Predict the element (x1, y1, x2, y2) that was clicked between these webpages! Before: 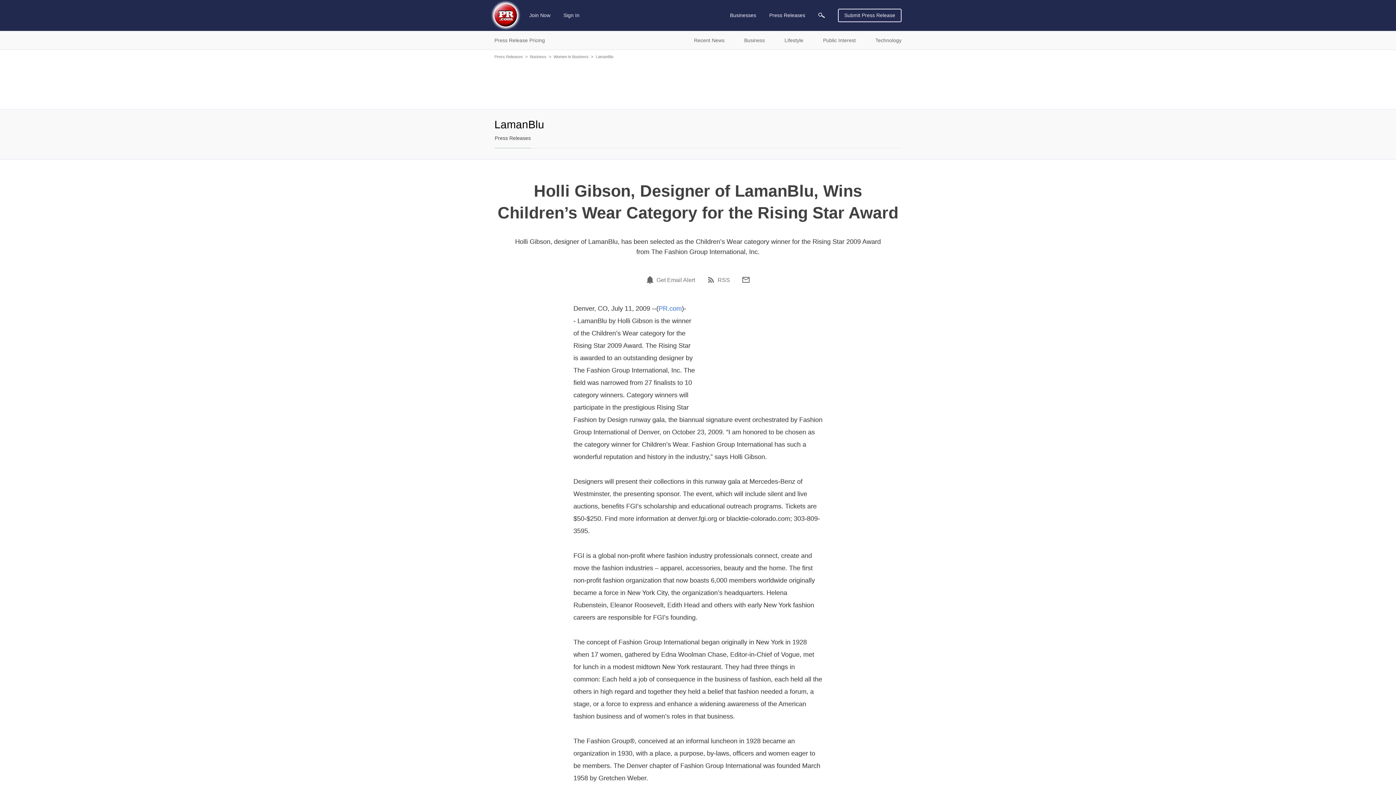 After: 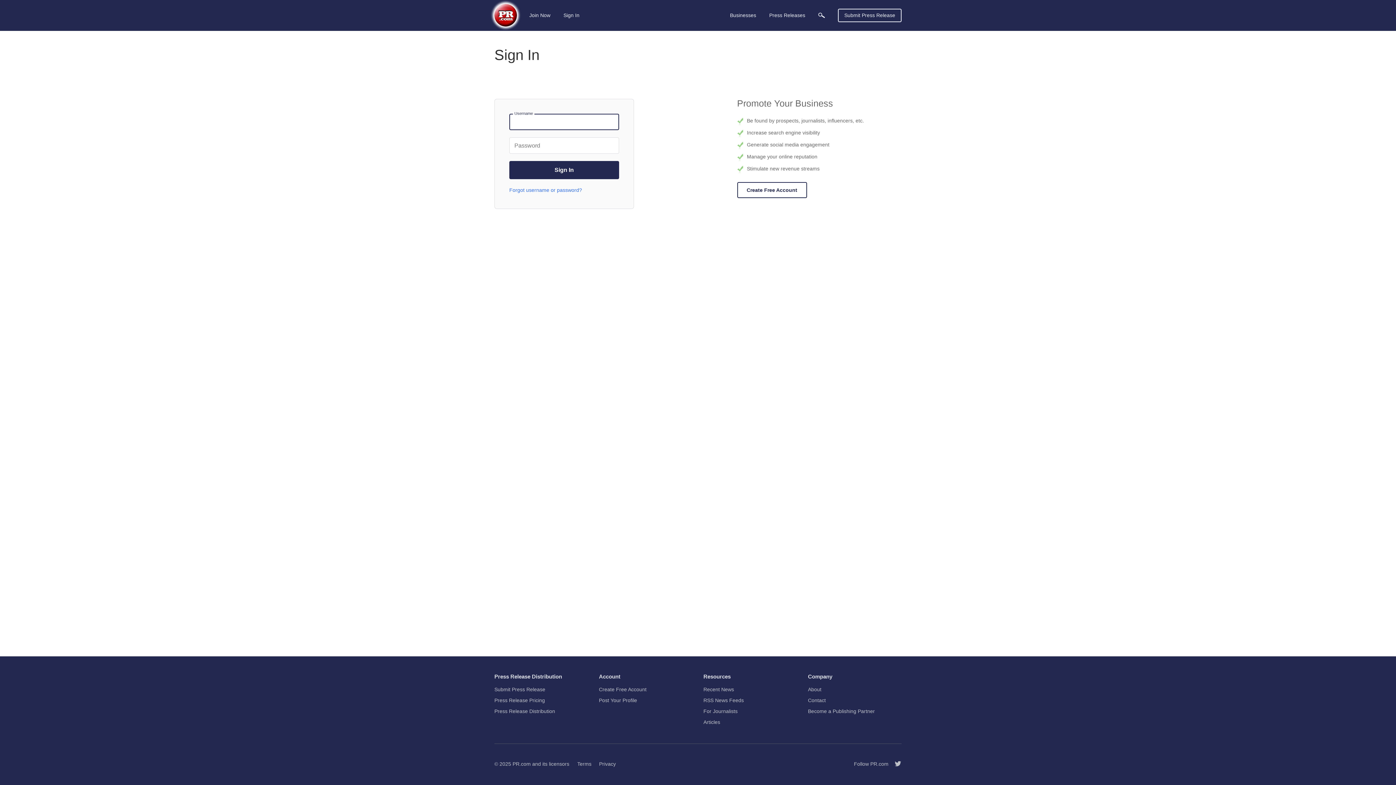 Action: label: Sign In bbox: (561, 8, 581, 21)